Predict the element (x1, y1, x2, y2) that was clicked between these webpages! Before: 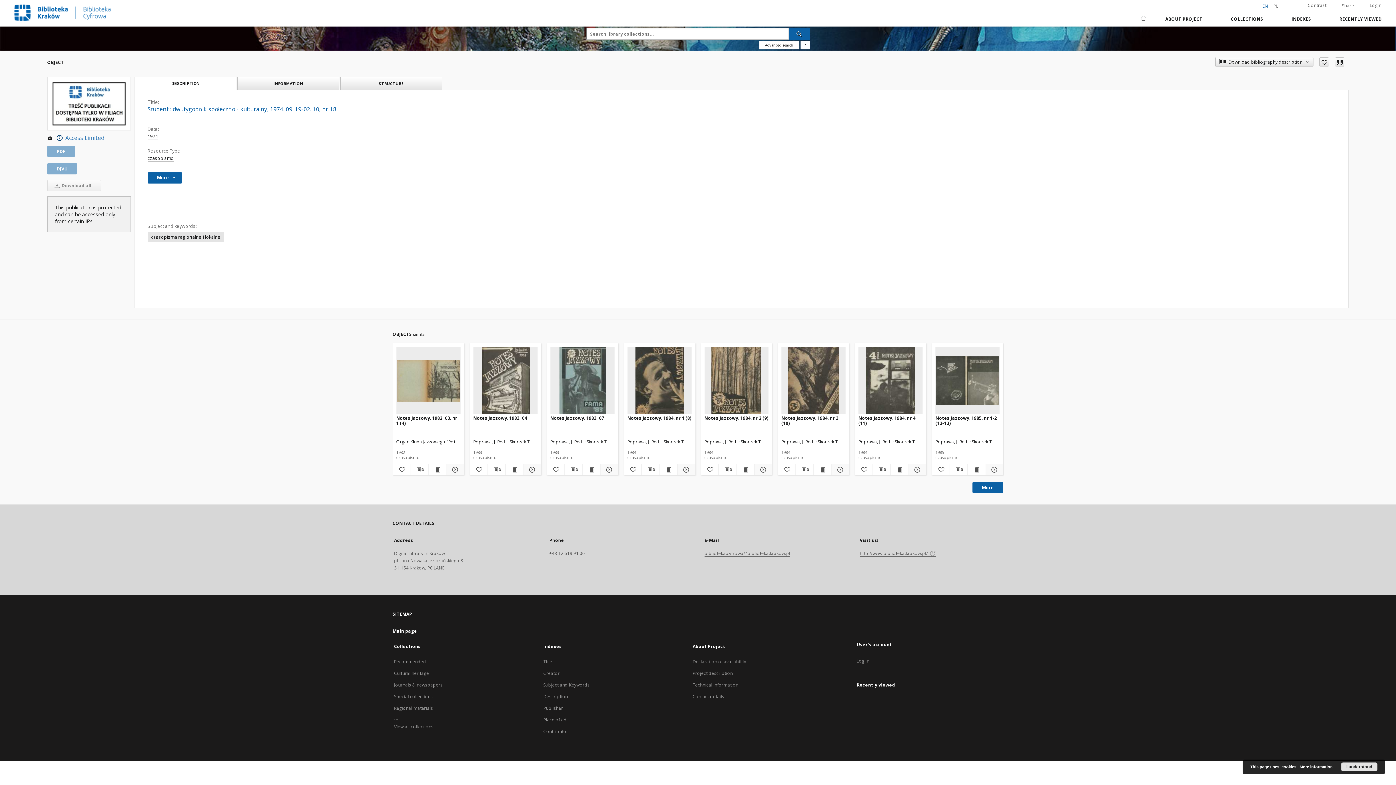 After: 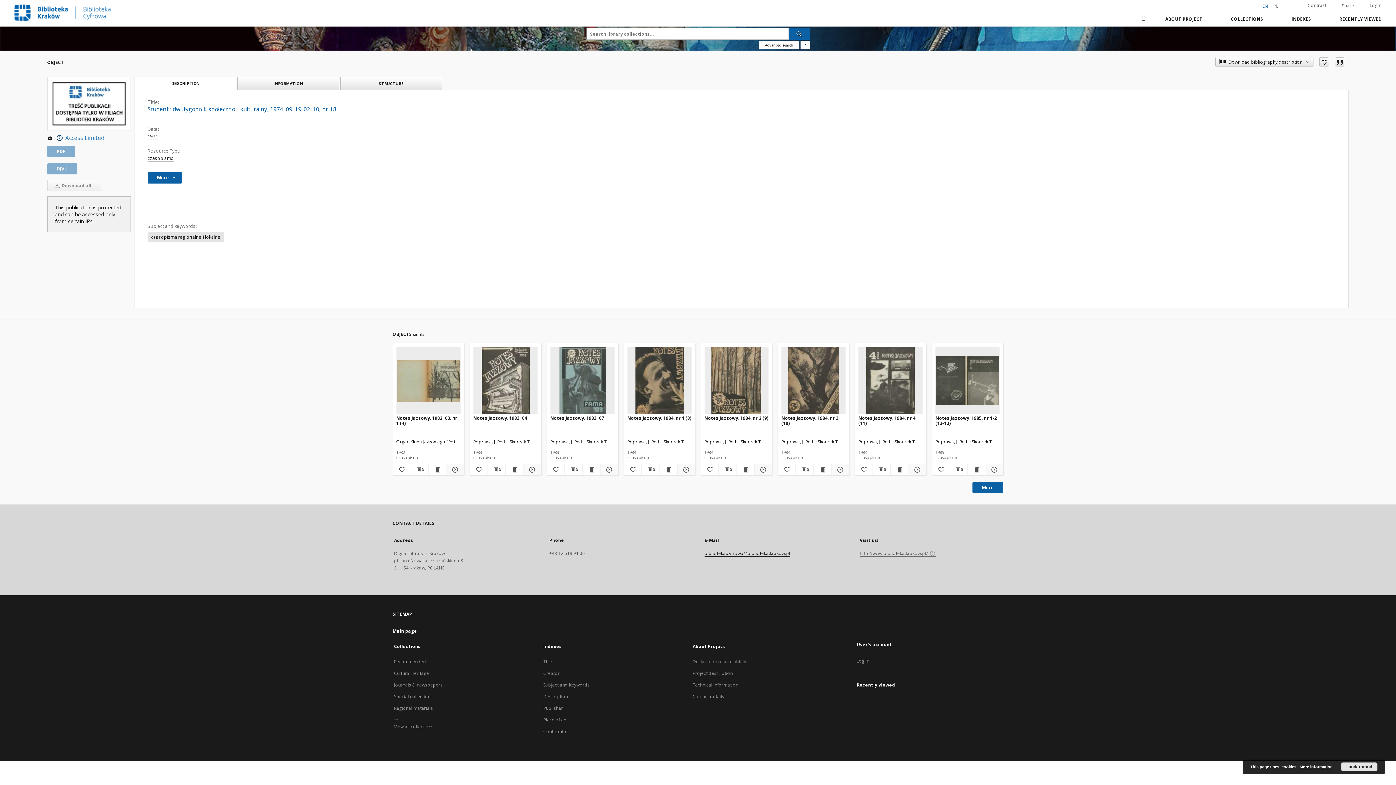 Action: bbox: (704, 550, 790, 557) label: biblioteka.cyfrowa@biblioteka.krakow.pl